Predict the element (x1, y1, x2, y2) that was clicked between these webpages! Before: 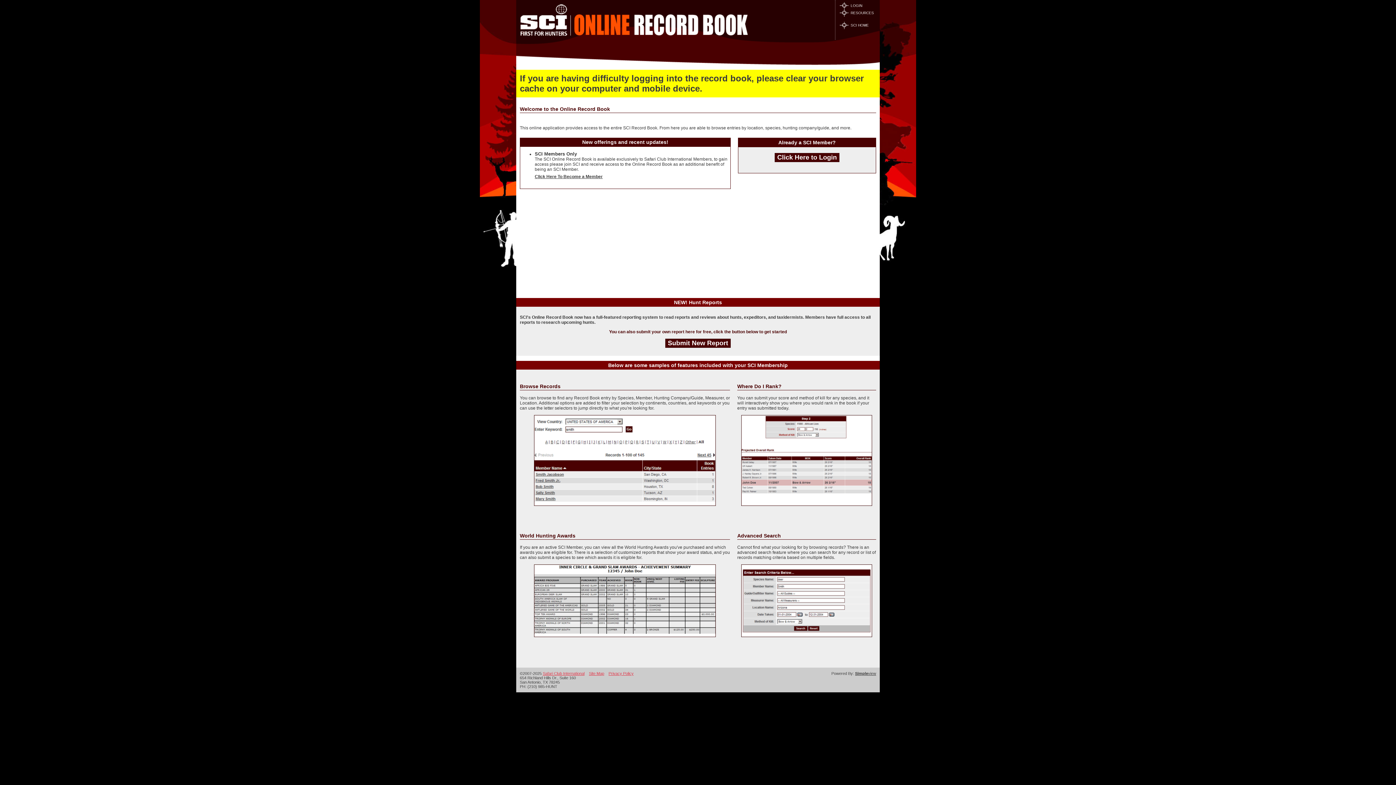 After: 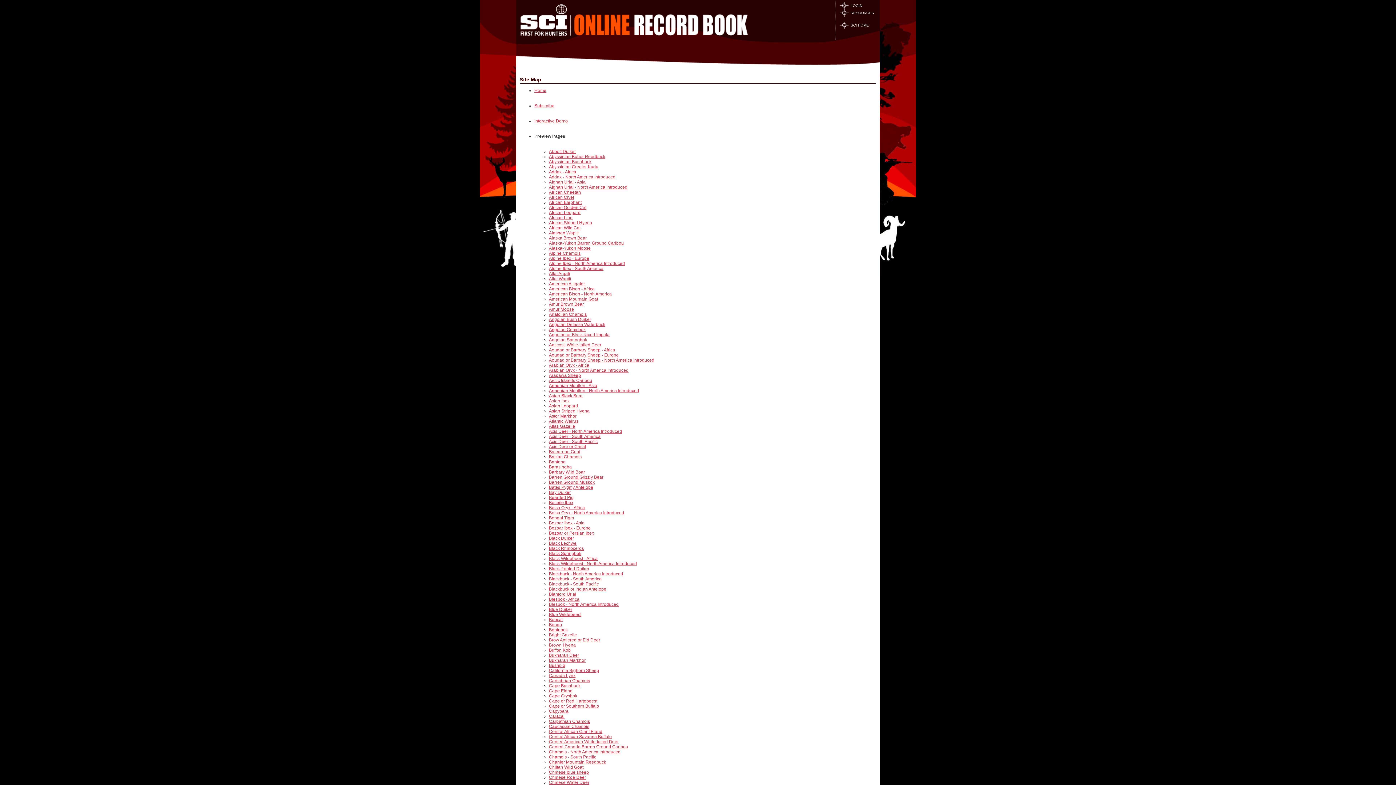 Action: bbox: (589, 671, 604, 676) label: Site Map